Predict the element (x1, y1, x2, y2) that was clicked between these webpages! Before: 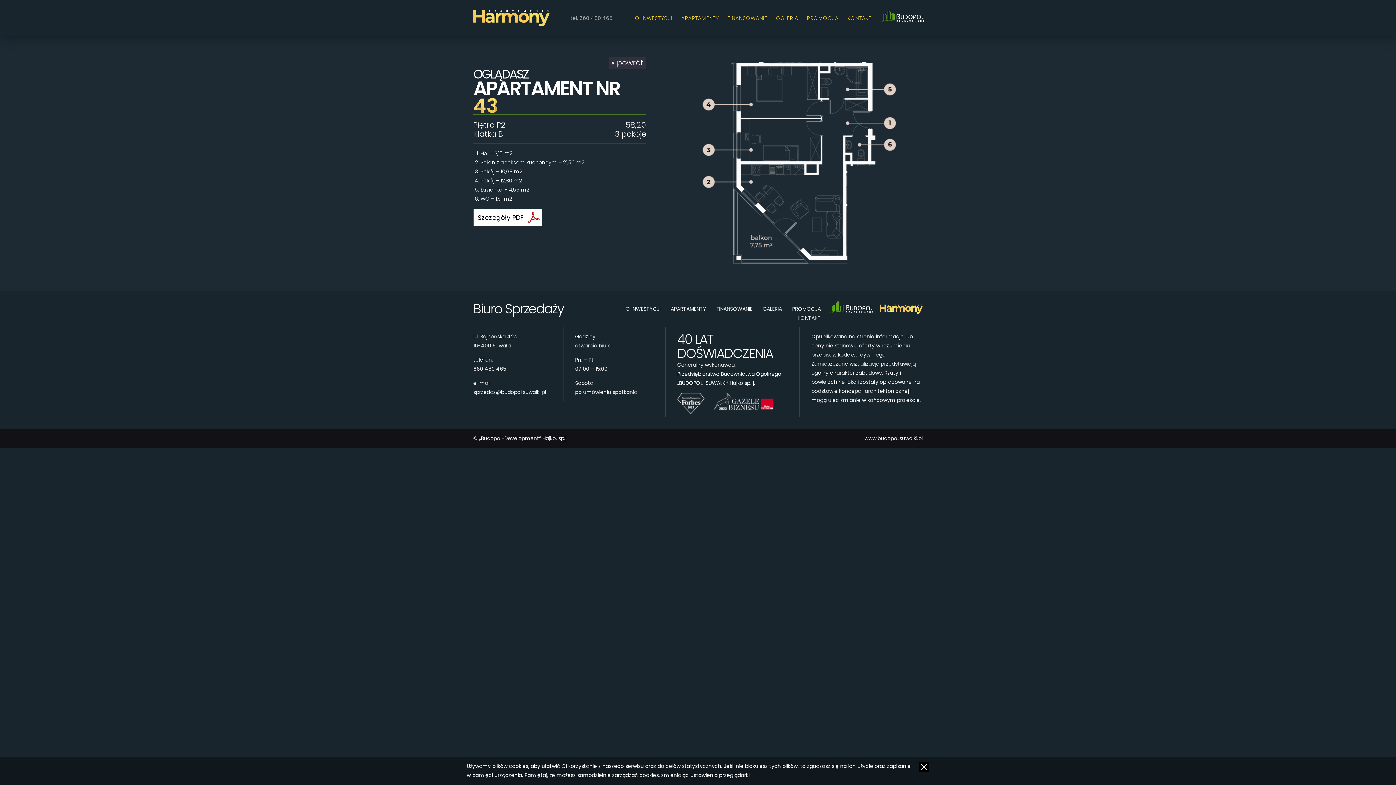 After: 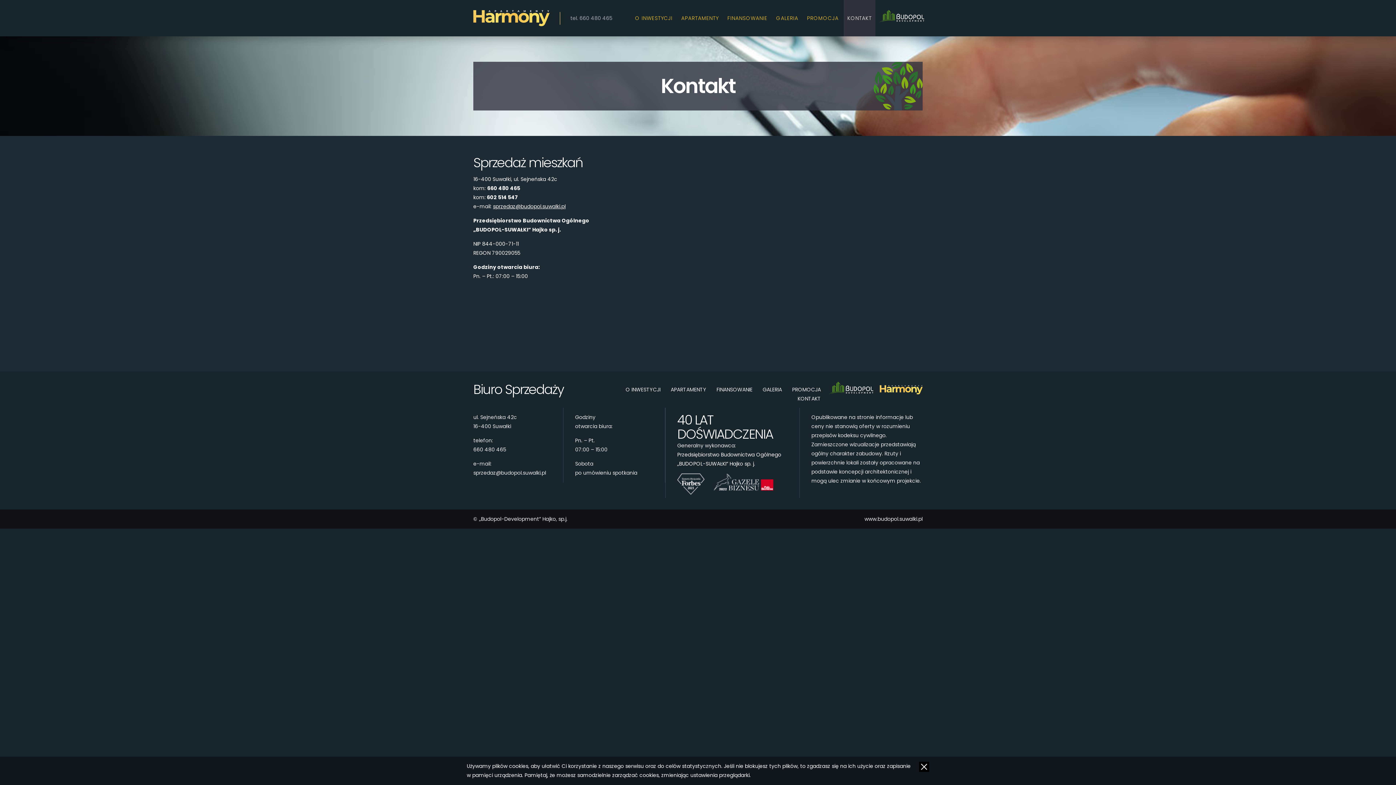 Action: bbox: (844, 0, 875, 36) label: KONTAKT